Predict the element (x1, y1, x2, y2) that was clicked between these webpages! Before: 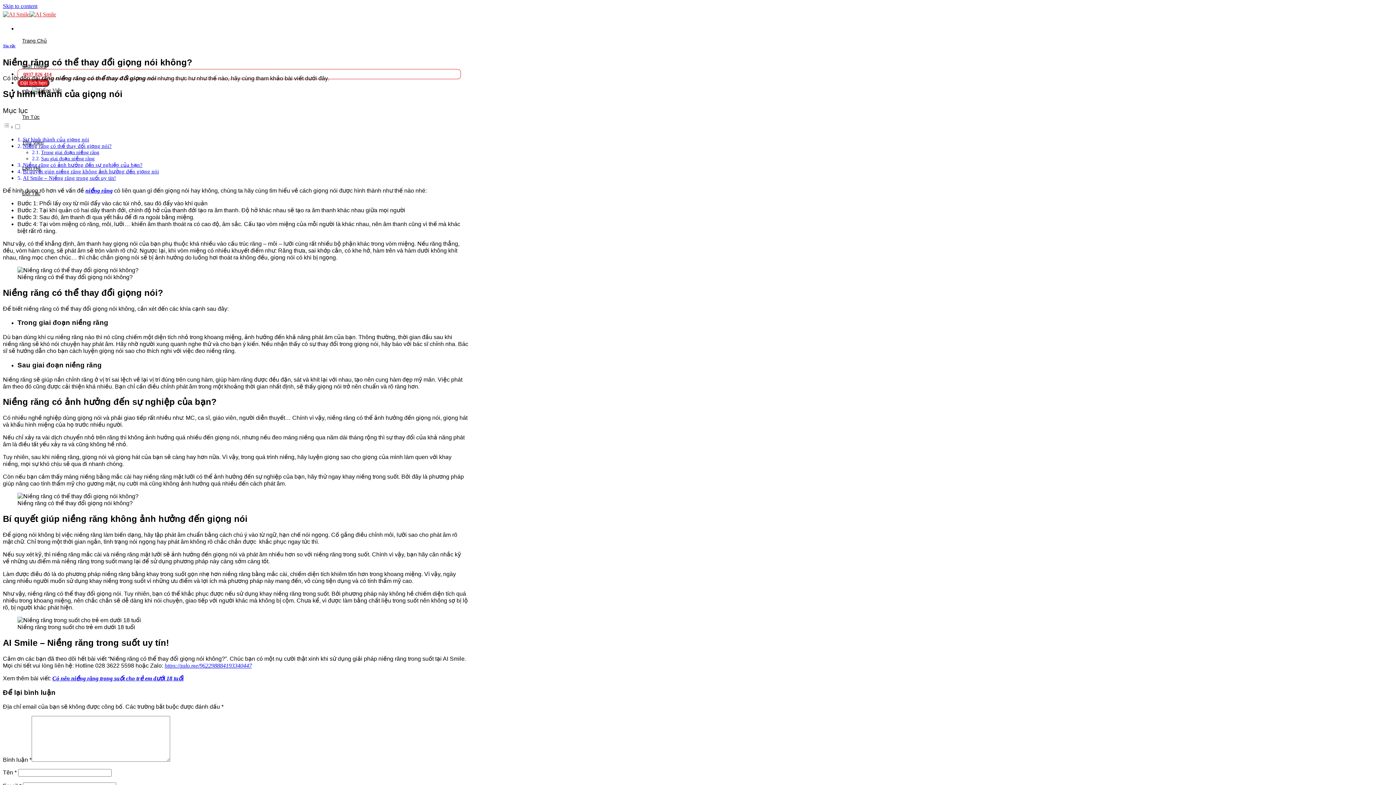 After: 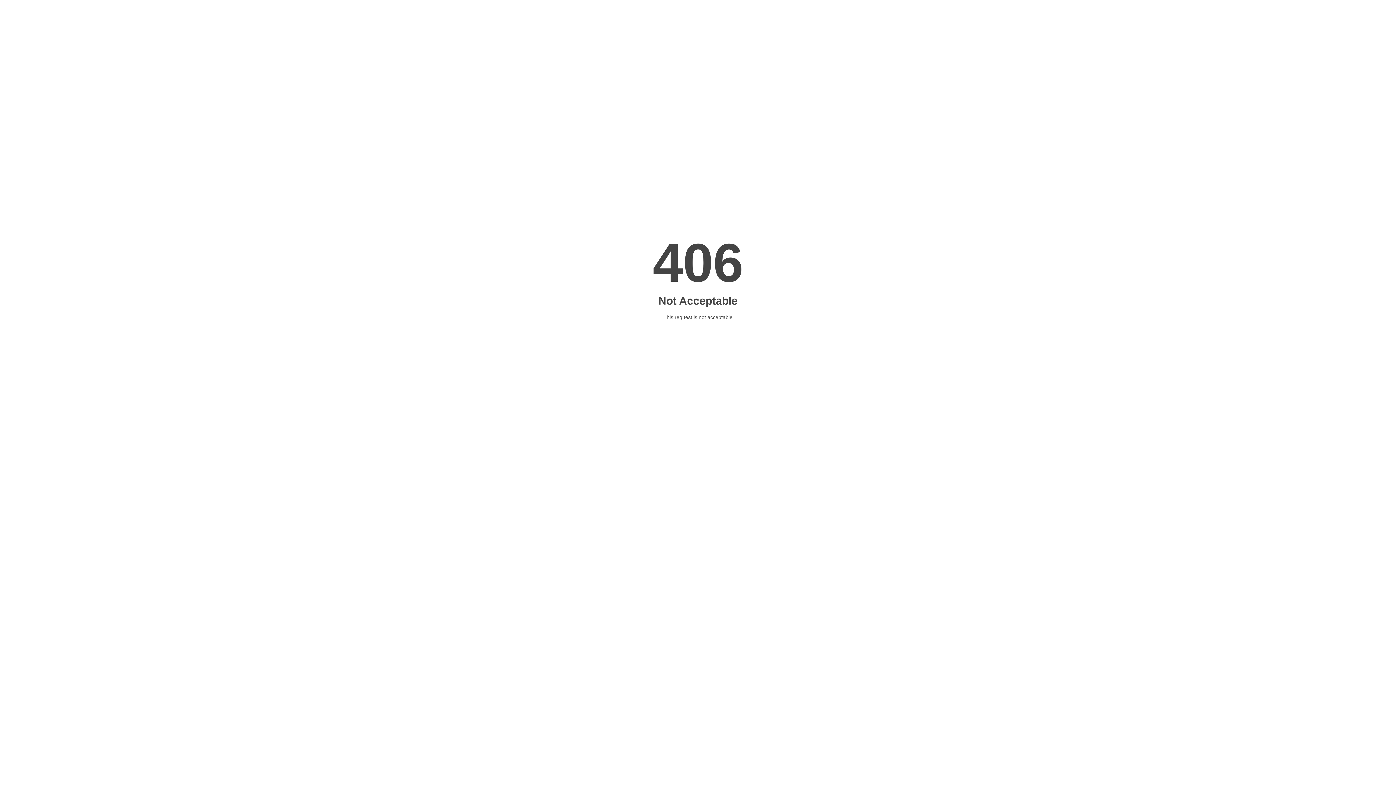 Action: label: Tin Tức bbox: (17, 114, 44, 139)